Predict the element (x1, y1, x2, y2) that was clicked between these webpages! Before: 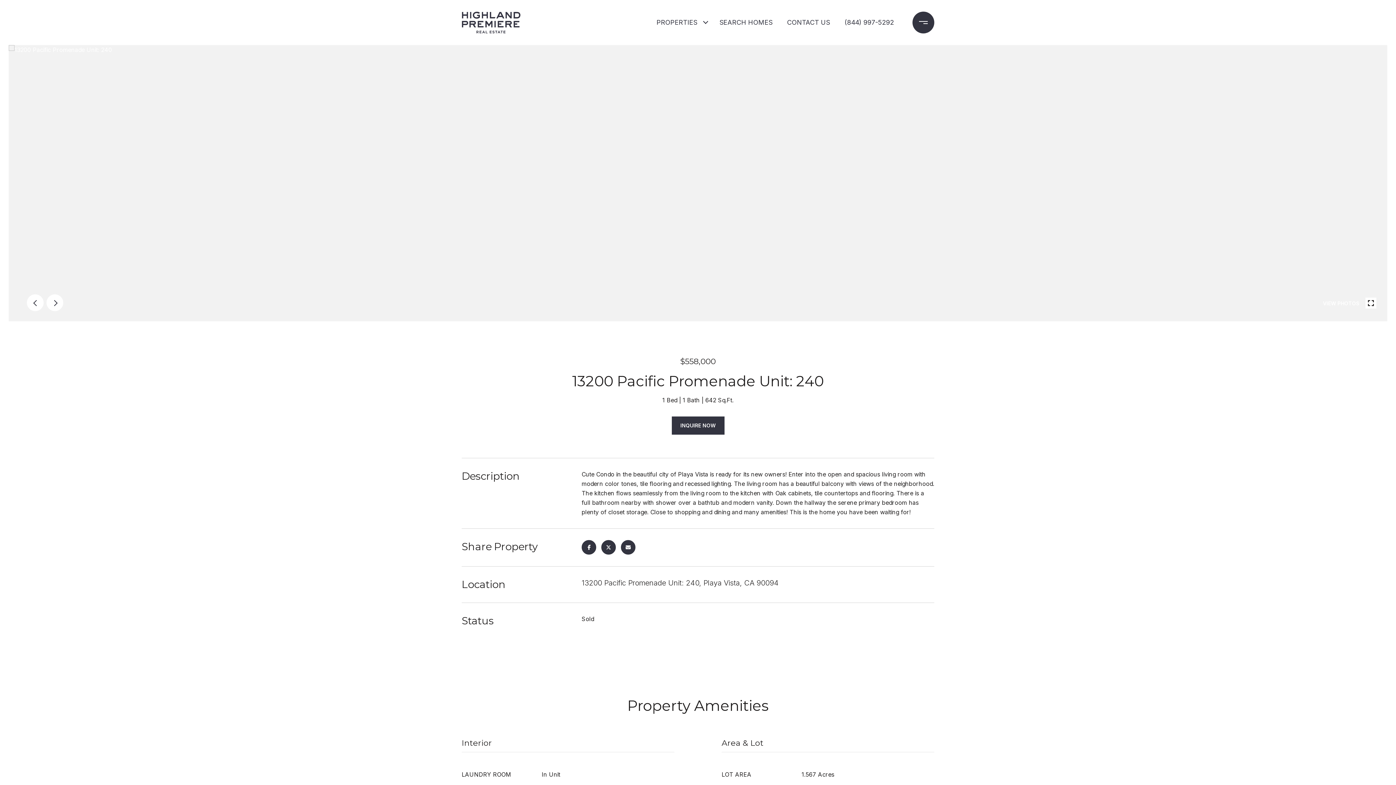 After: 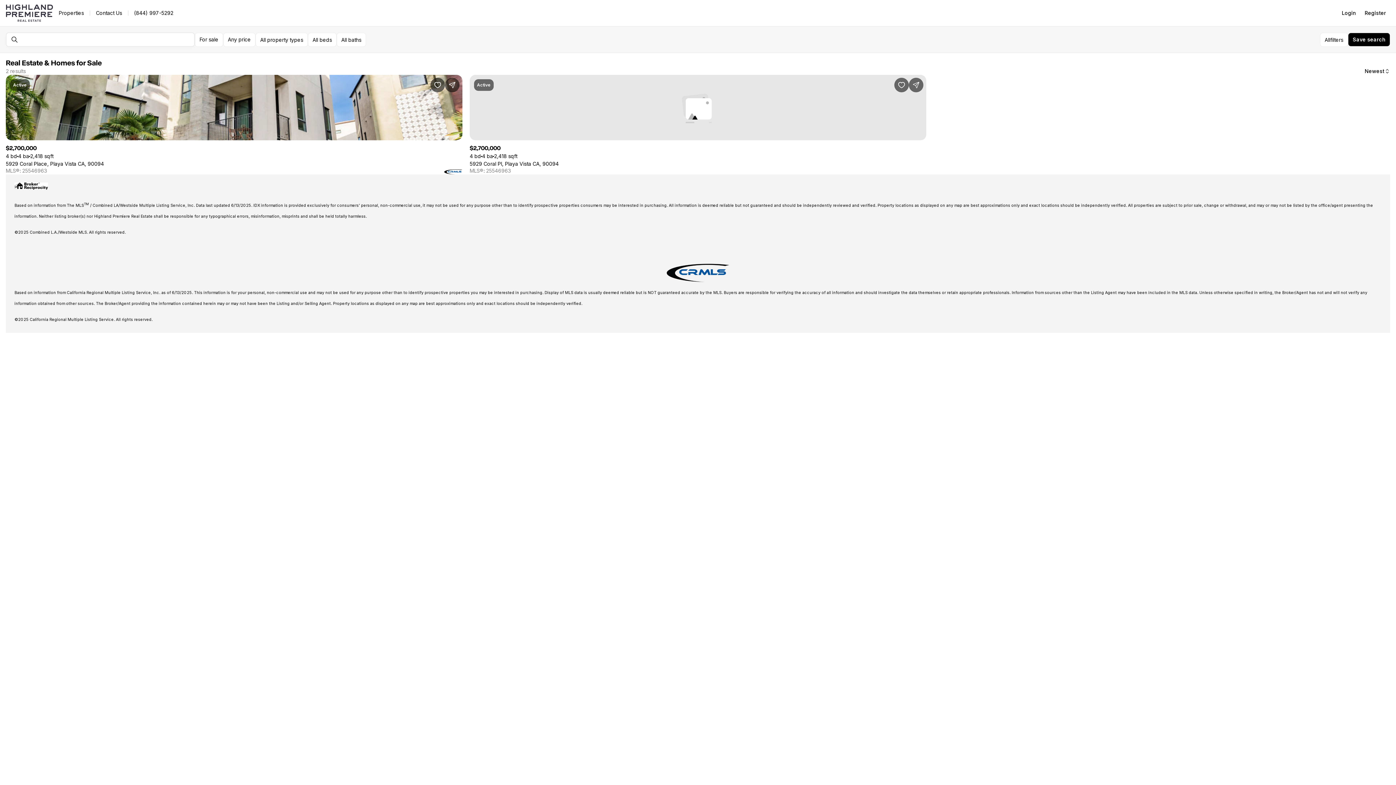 Action: bbox: (716, 10, 776, 34) label: SEARCH HOMES